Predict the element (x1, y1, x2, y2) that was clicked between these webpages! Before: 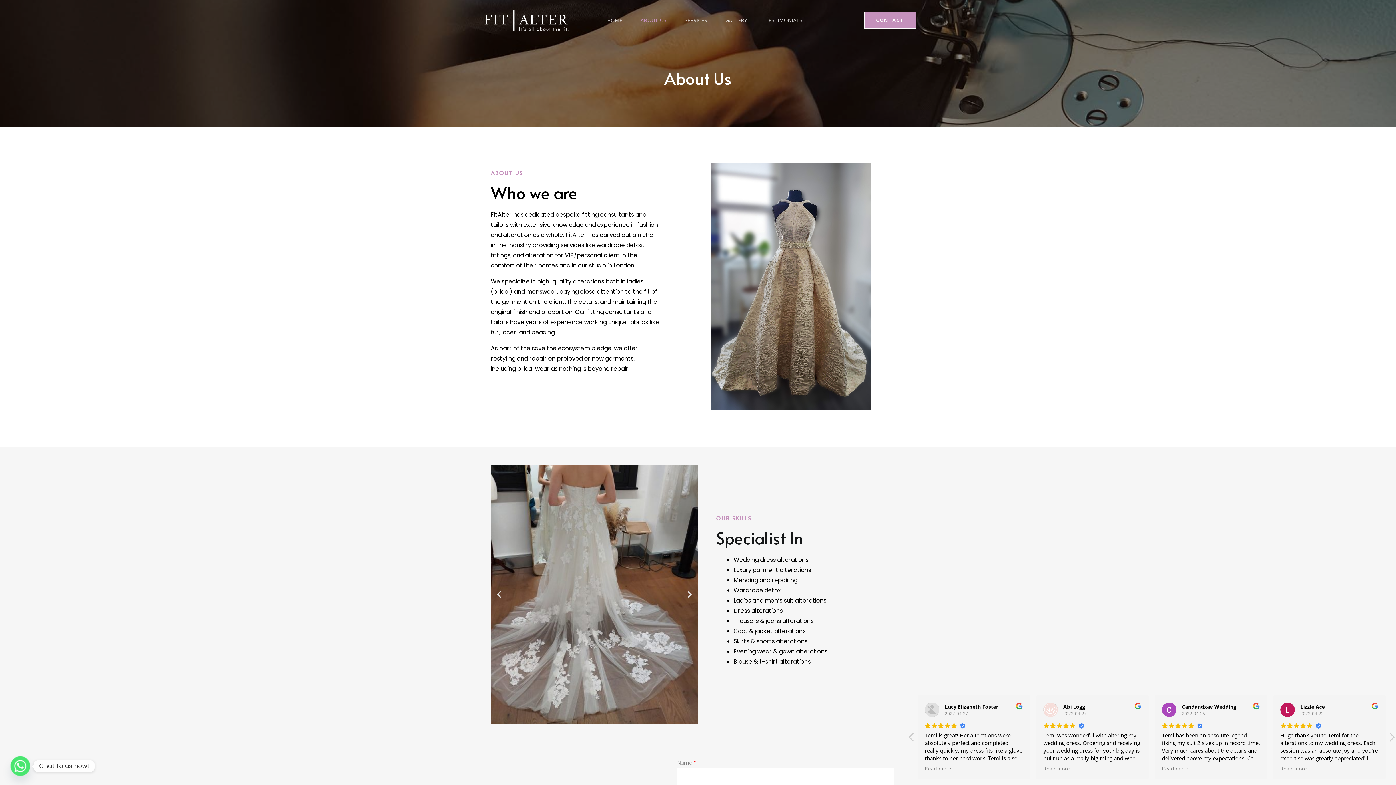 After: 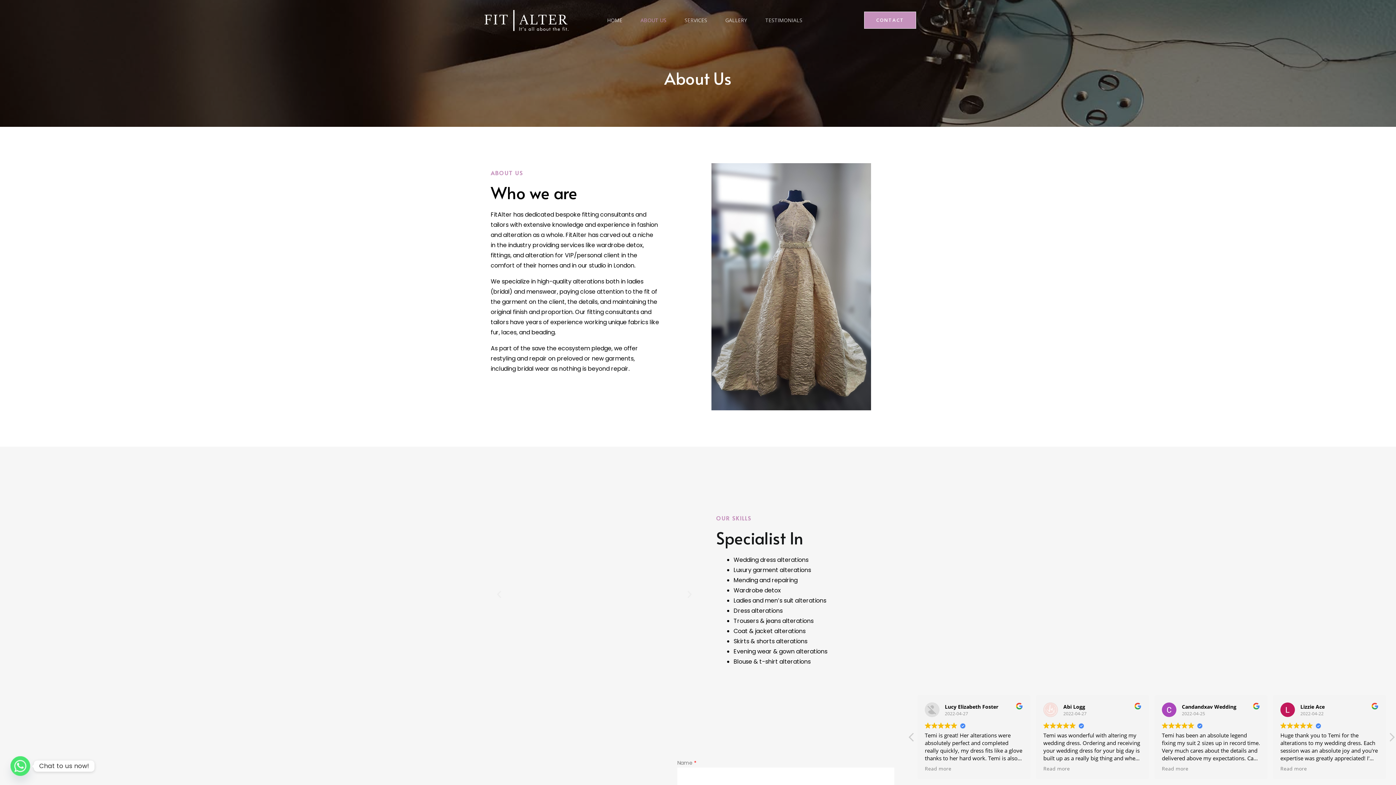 Action: bbox: (685, 590, 694, 599) label: Next slide